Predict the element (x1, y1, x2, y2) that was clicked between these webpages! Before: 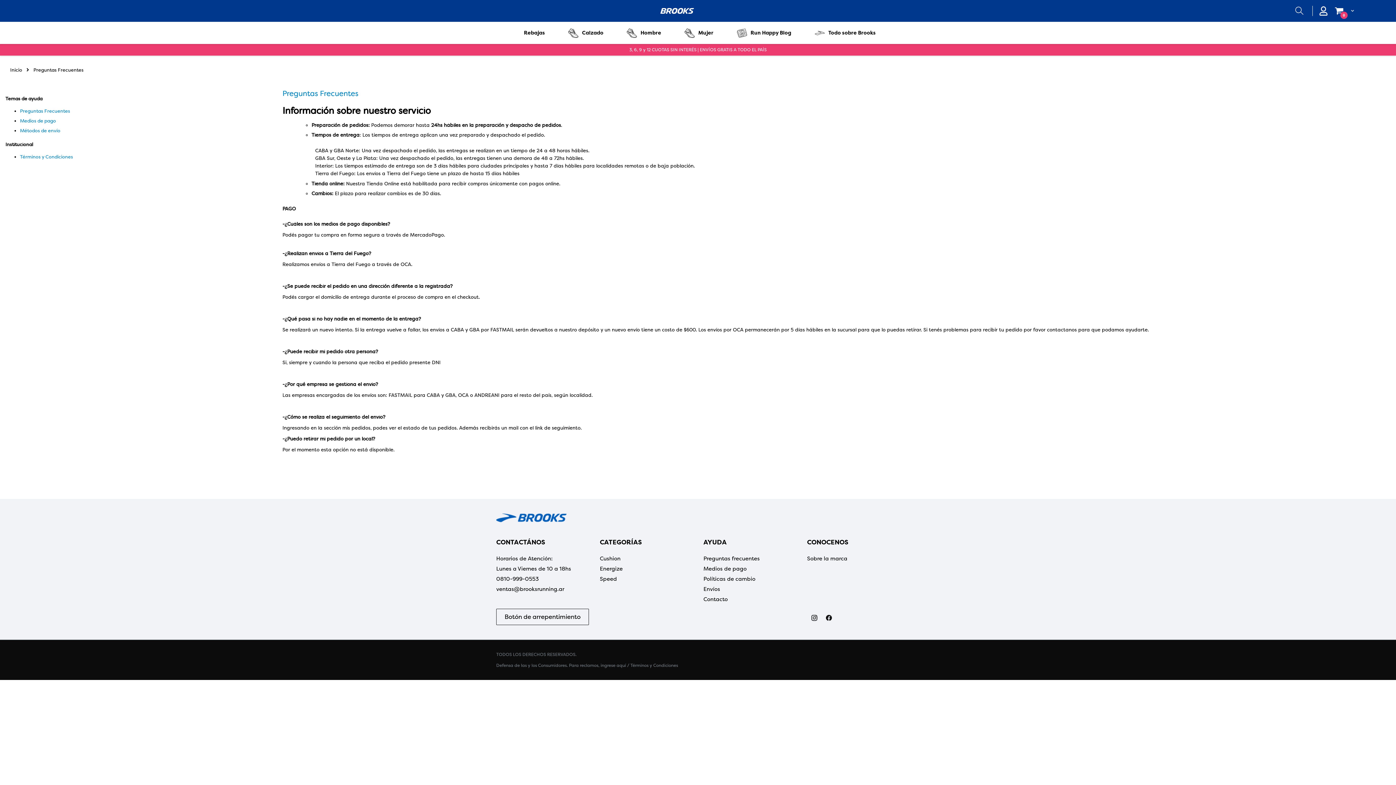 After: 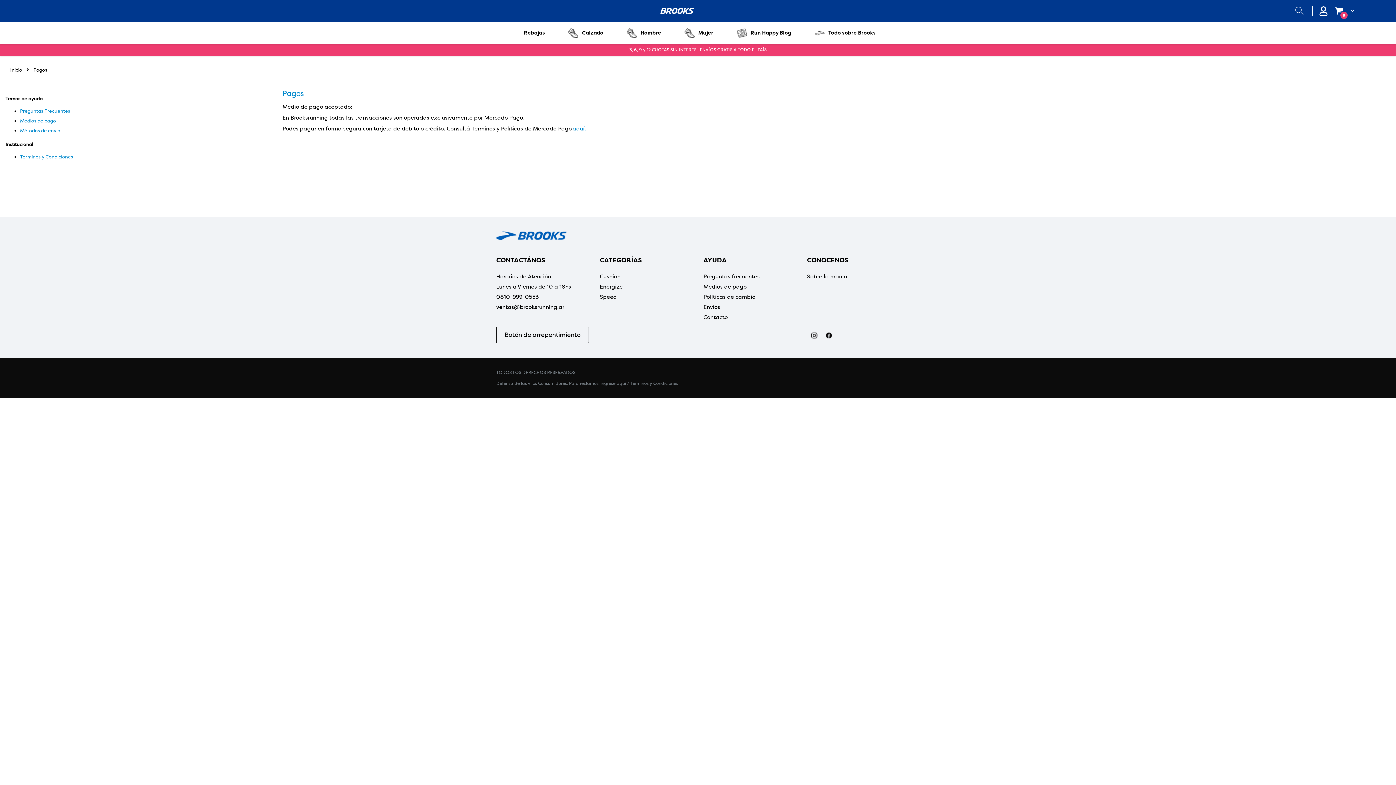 Action: label: Medios de pago bbox: (20, 118, 56, 123)